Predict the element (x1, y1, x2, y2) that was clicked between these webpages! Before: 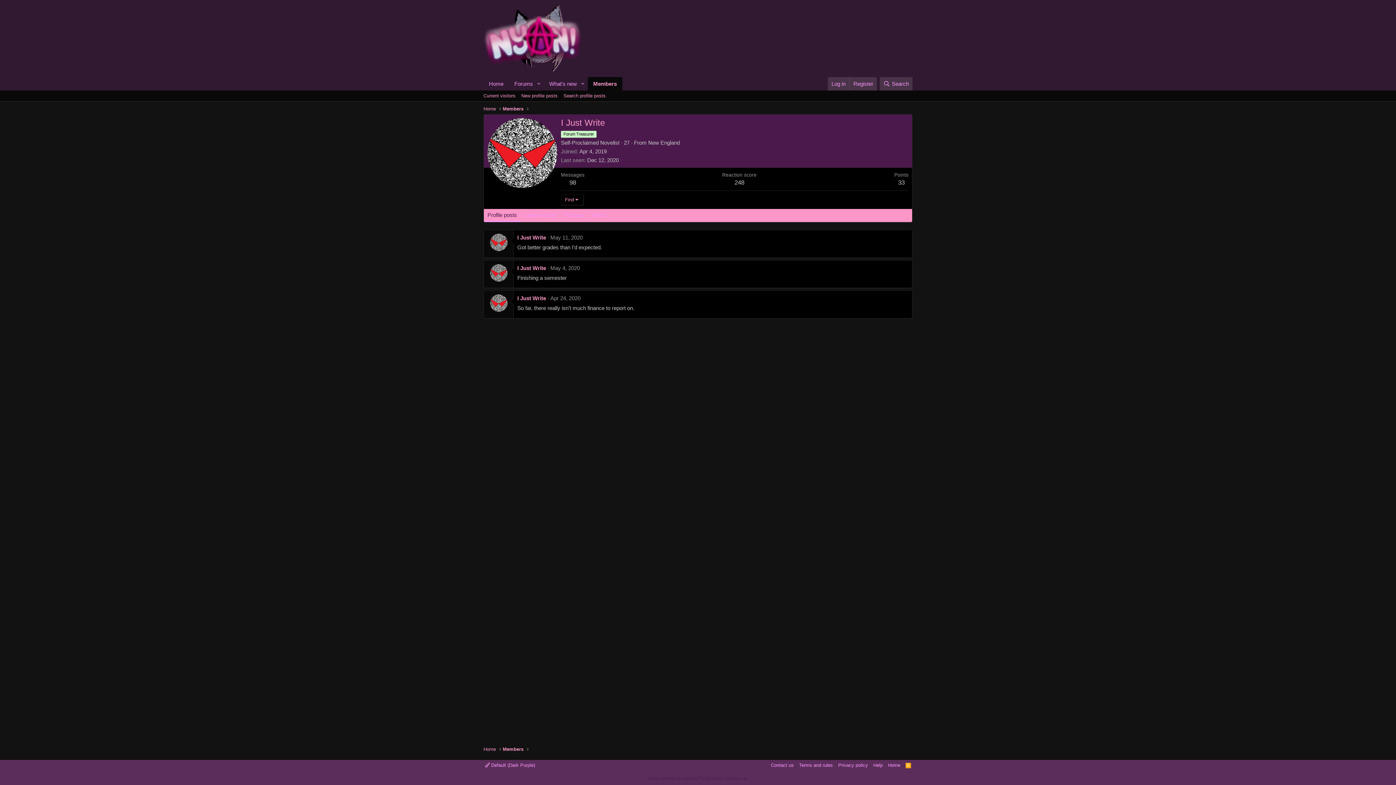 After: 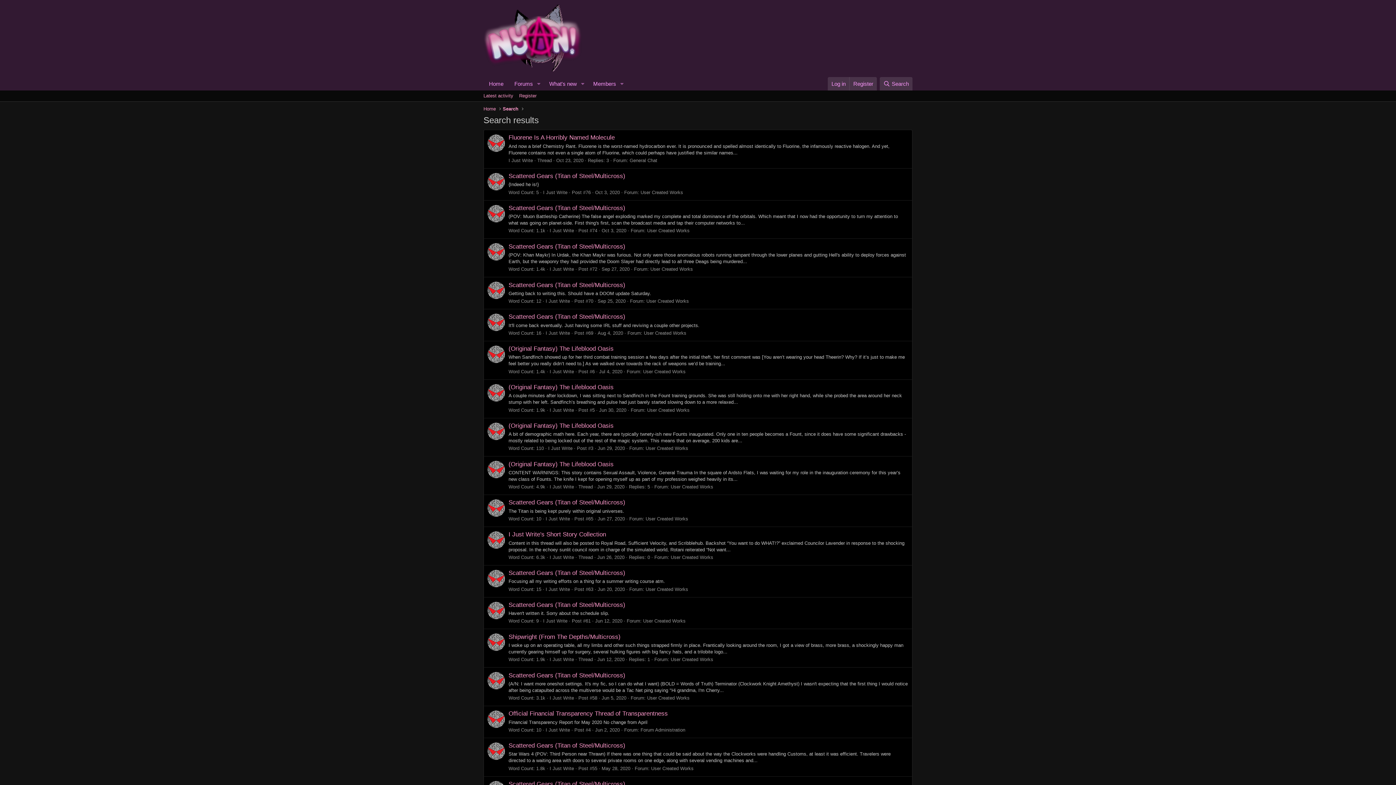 Action: bbox: (569, 179, 576, 186) label: 98